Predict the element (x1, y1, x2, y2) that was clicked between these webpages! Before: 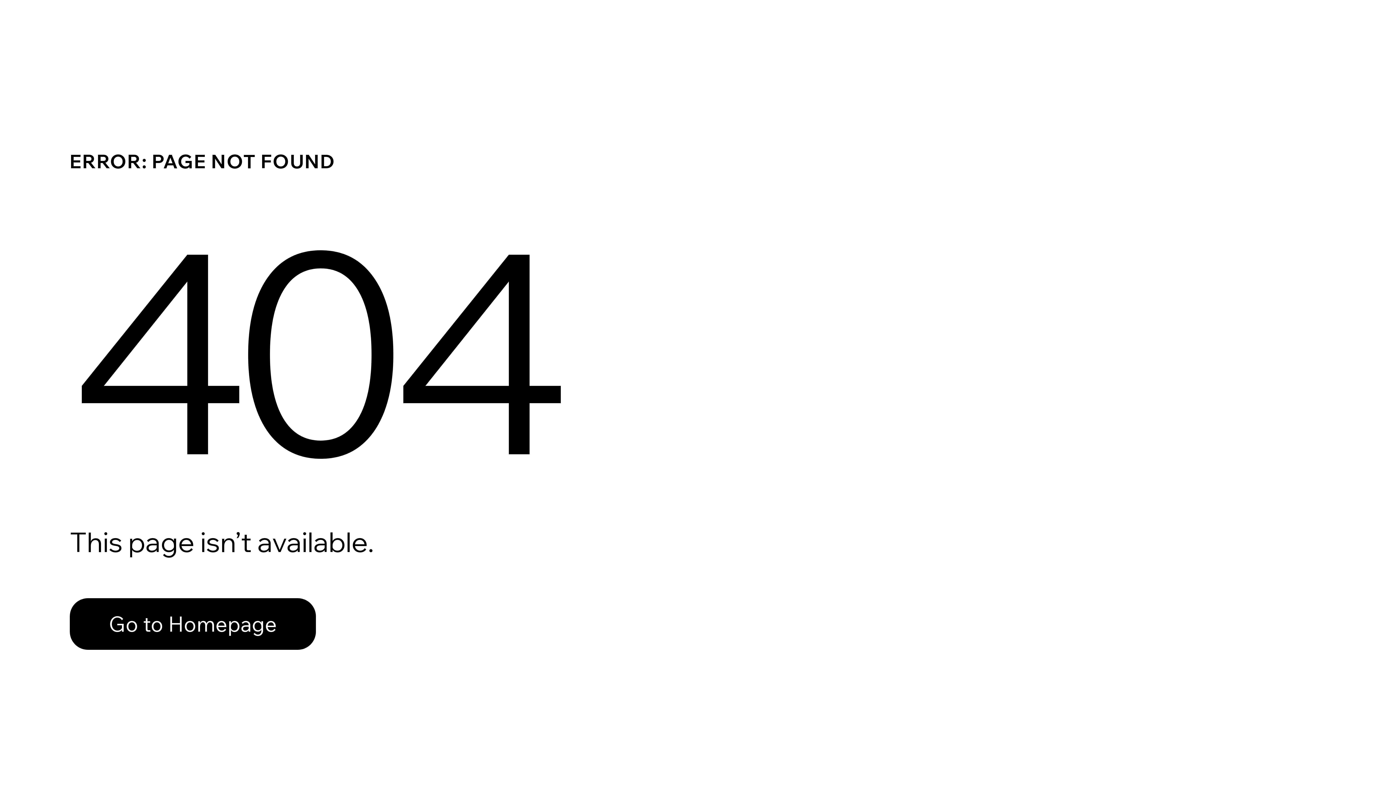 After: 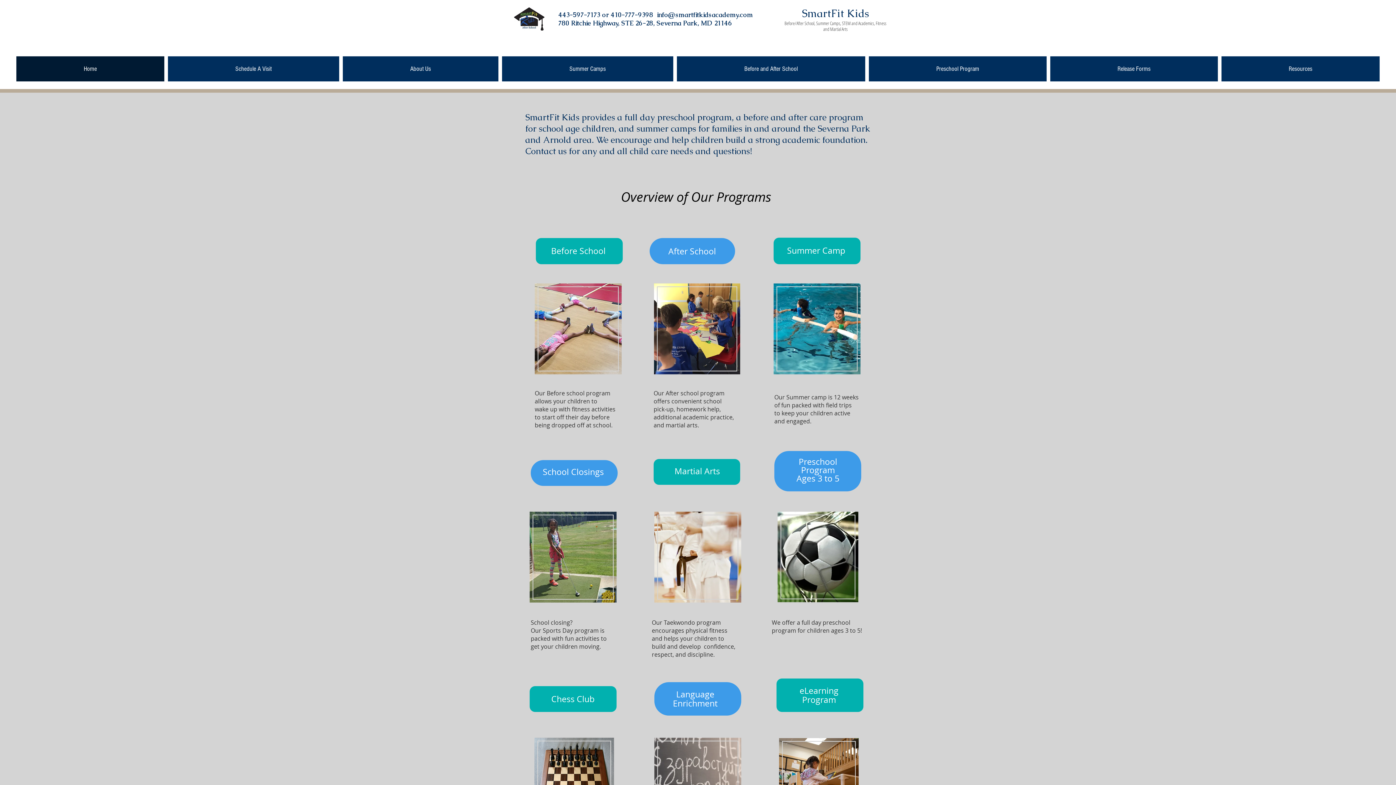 Action: label: Go to Homepage bbox: (69, 582, 768, 659)